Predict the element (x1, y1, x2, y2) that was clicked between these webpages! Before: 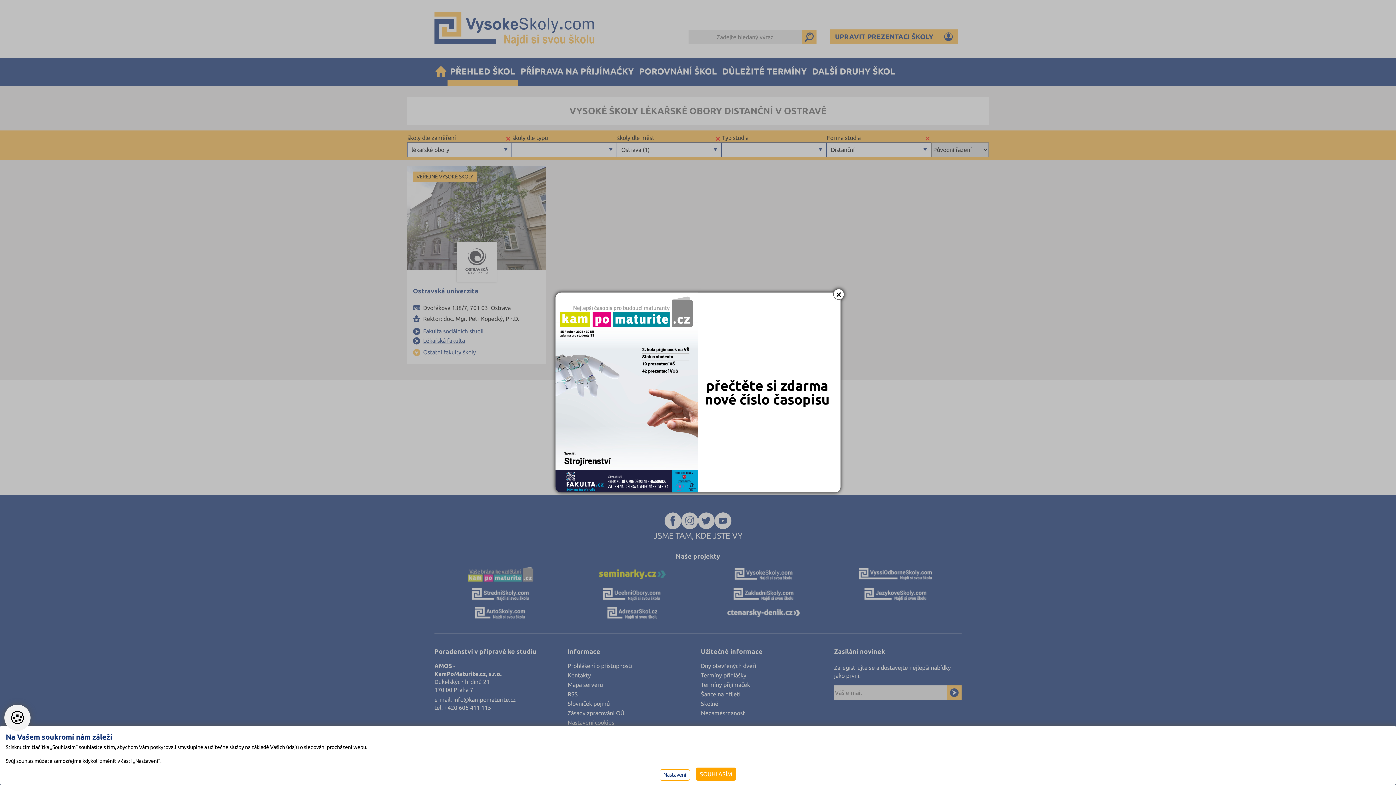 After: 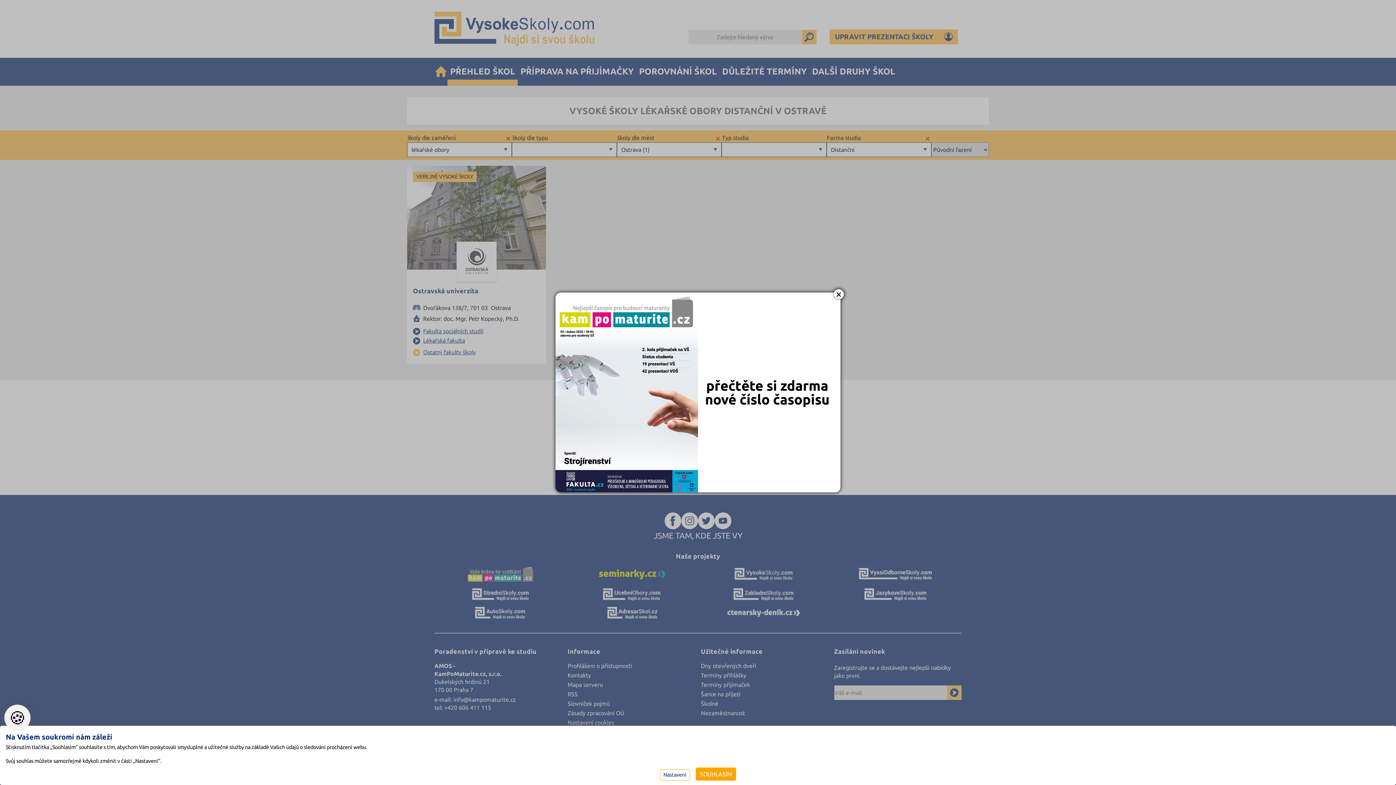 Action: bbox: (555, 292, 840, 492)